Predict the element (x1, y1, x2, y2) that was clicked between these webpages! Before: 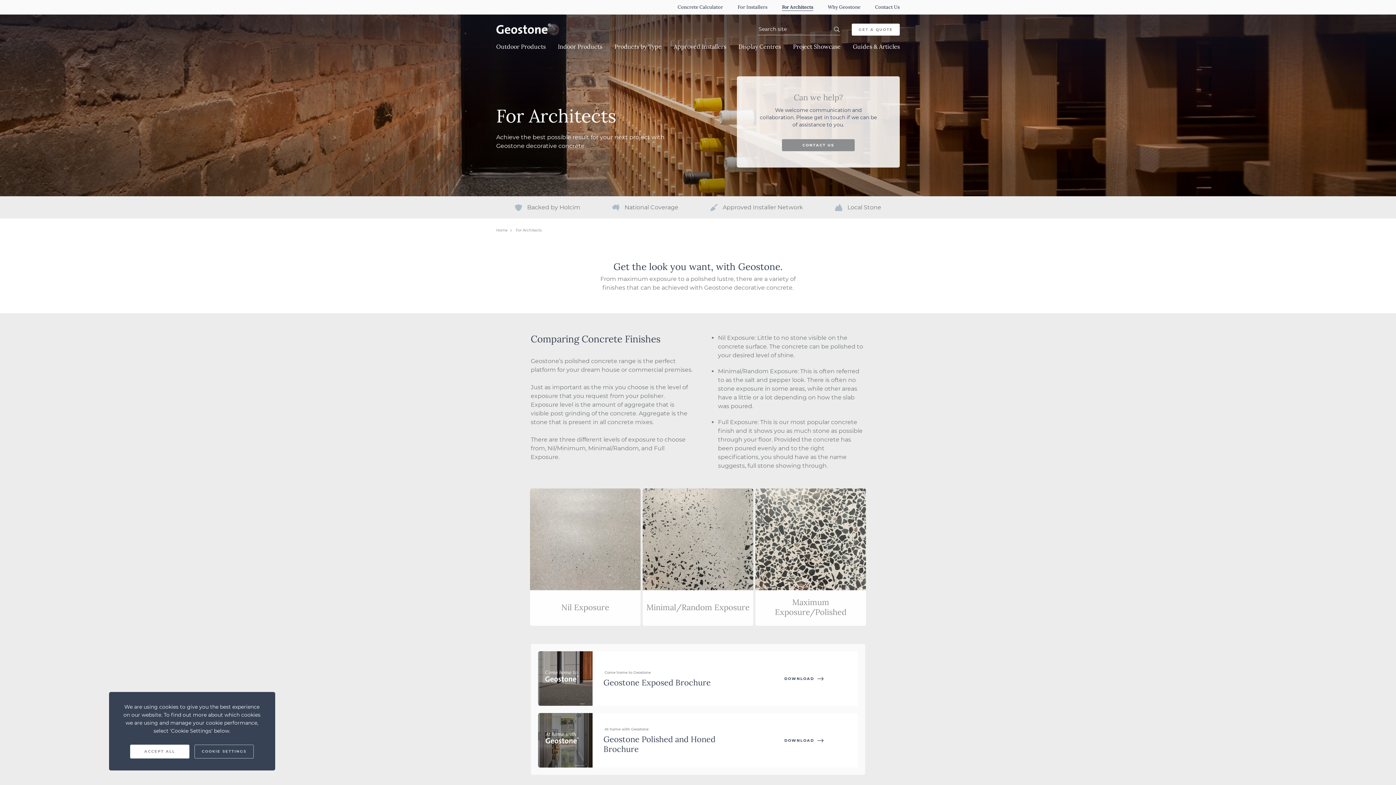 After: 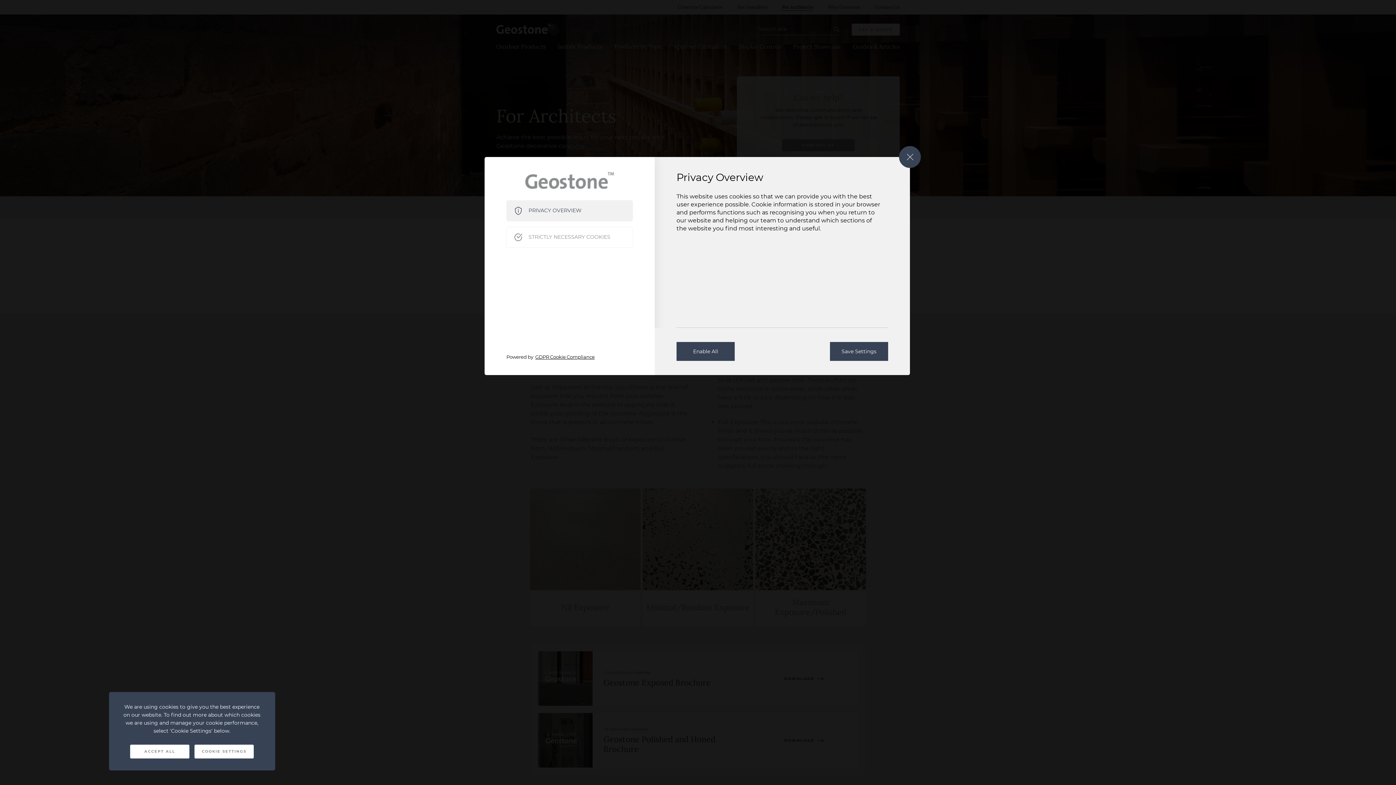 Action: label: COOKIE SETTINGS bbox: (194, 745, 253, 758)